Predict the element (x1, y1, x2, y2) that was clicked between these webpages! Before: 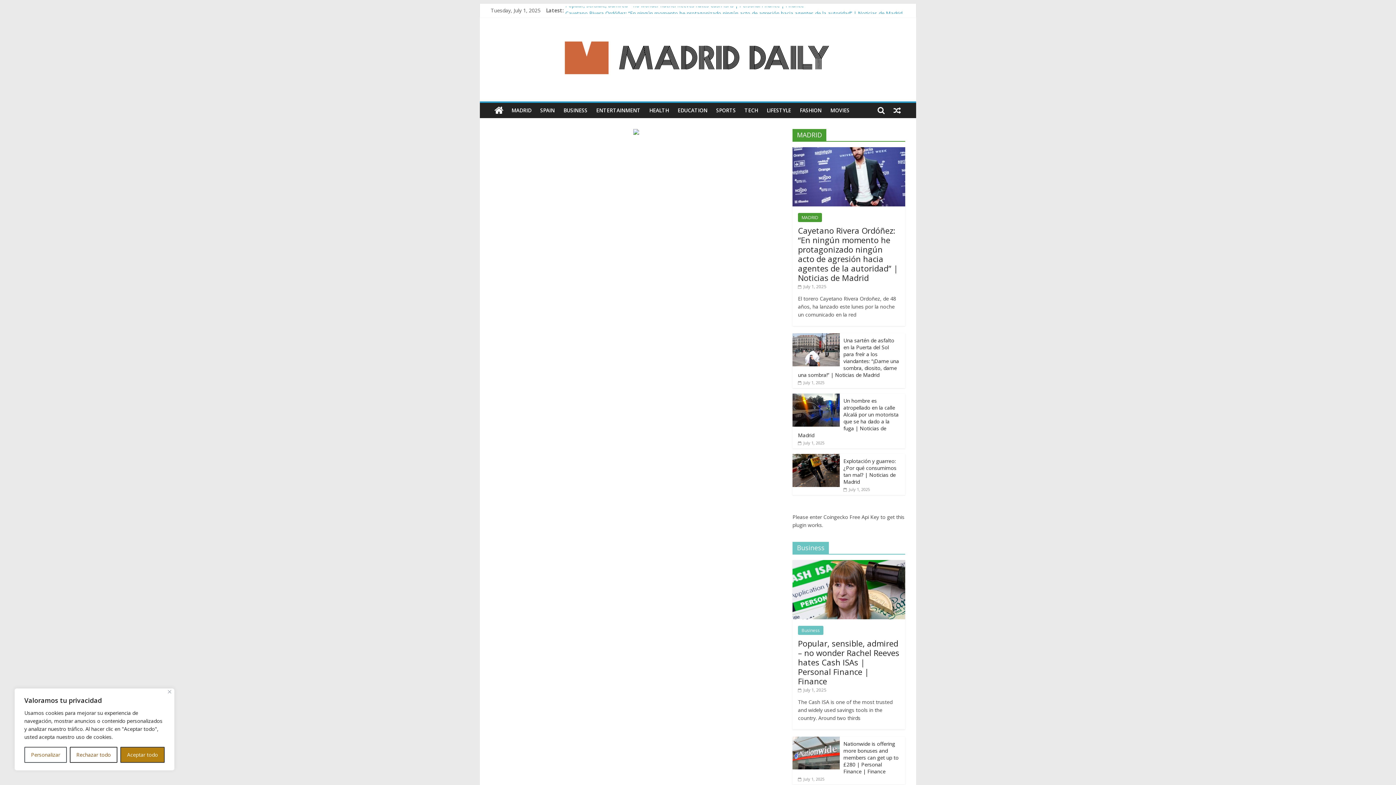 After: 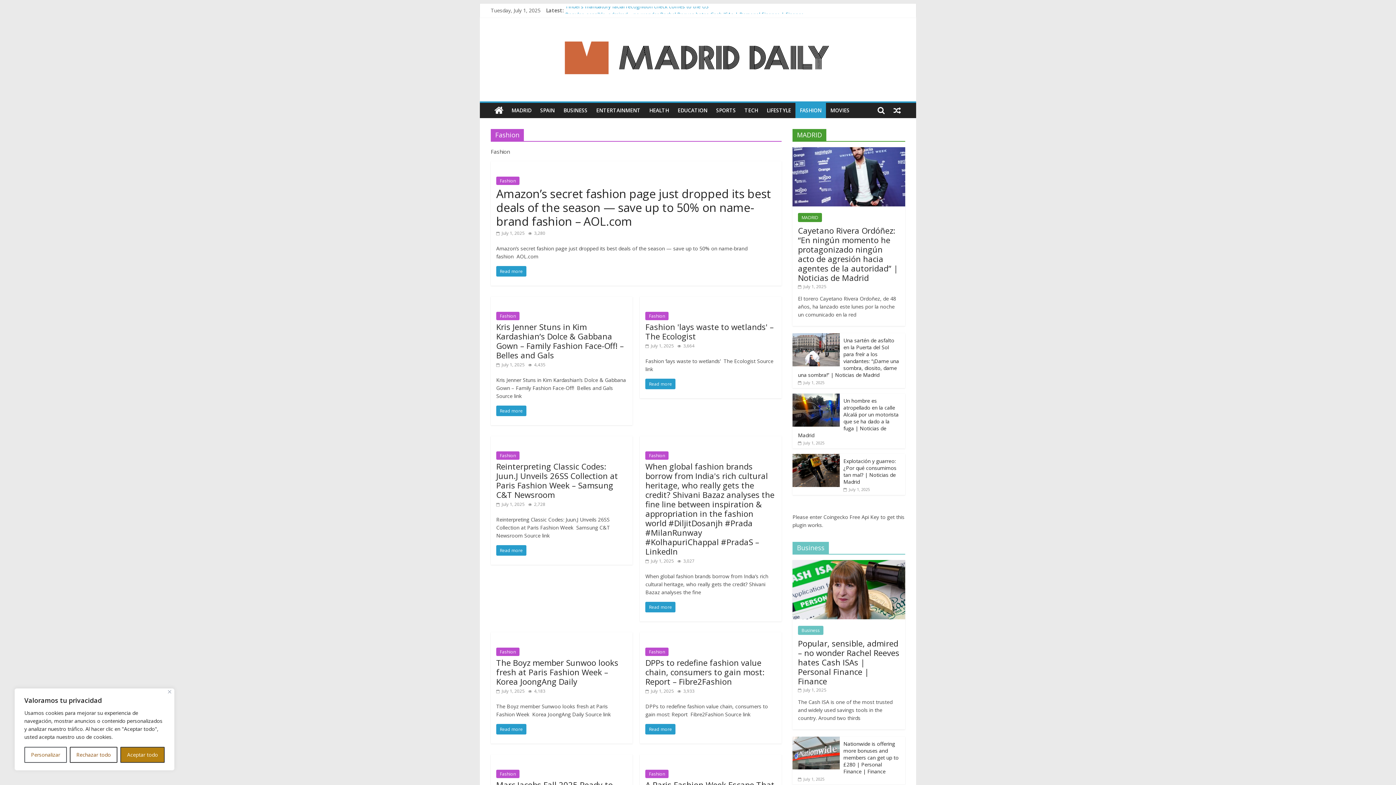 Action: bbox: (795, 102, 826, 118) label: FASHION